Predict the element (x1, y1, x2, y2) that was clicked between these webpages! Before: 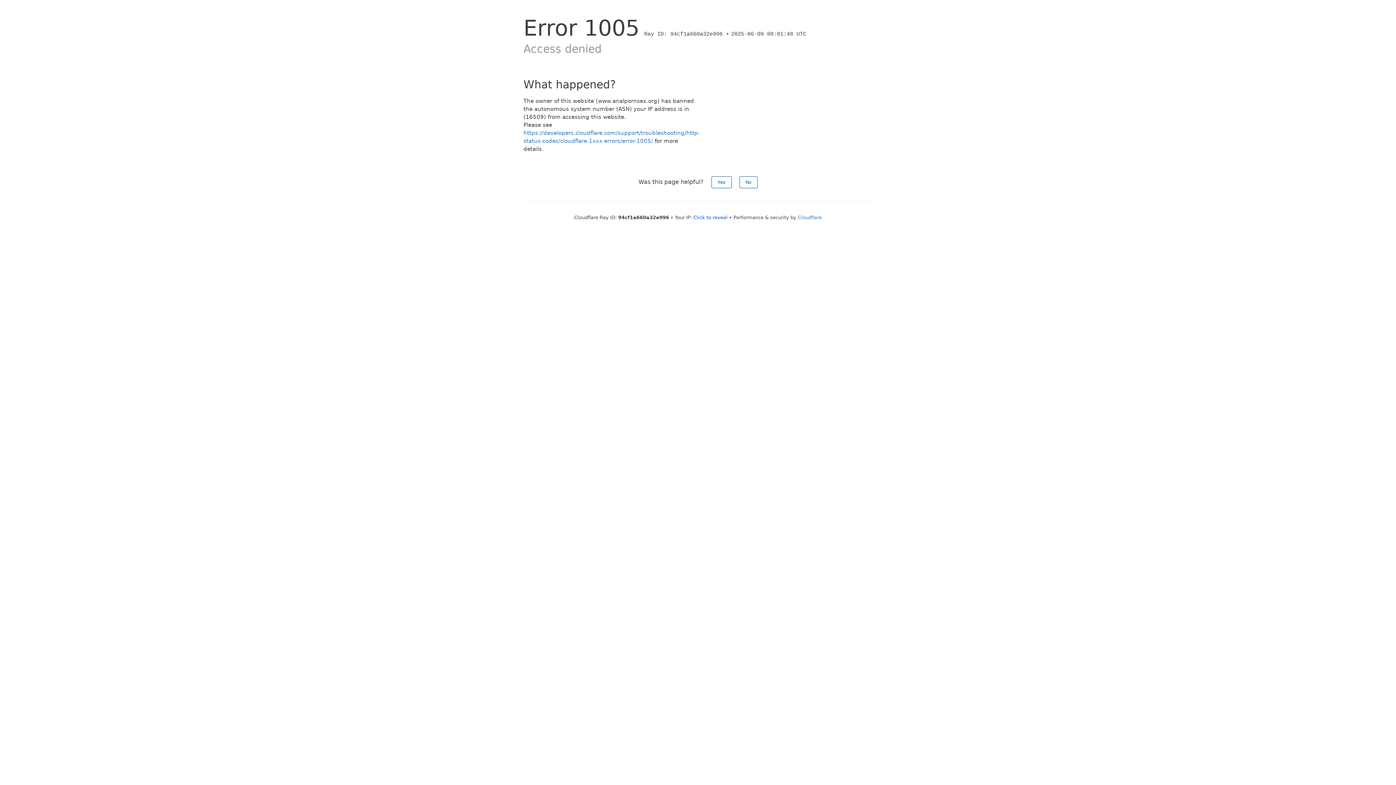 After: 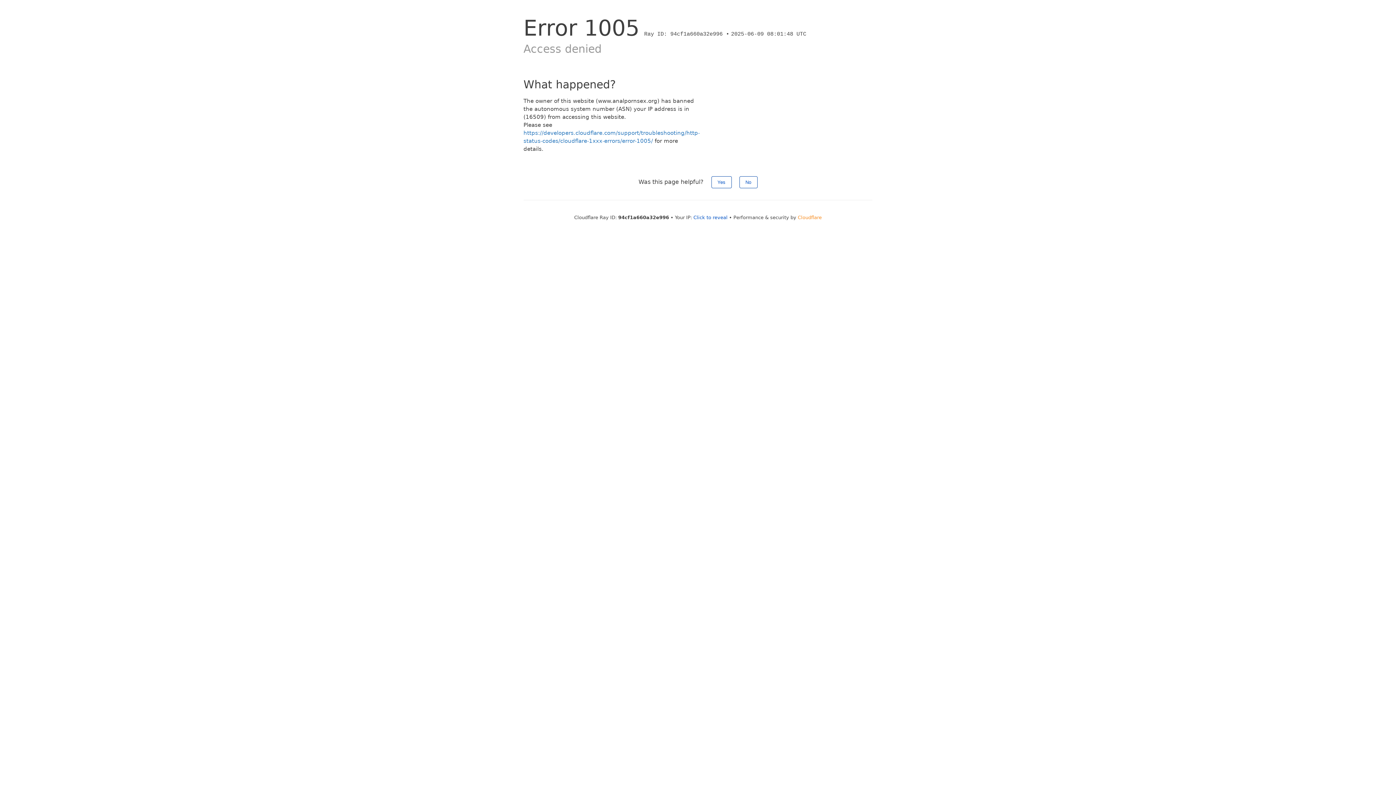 Action: bbox: (798, 214, 822, 220) label: Cloudflare